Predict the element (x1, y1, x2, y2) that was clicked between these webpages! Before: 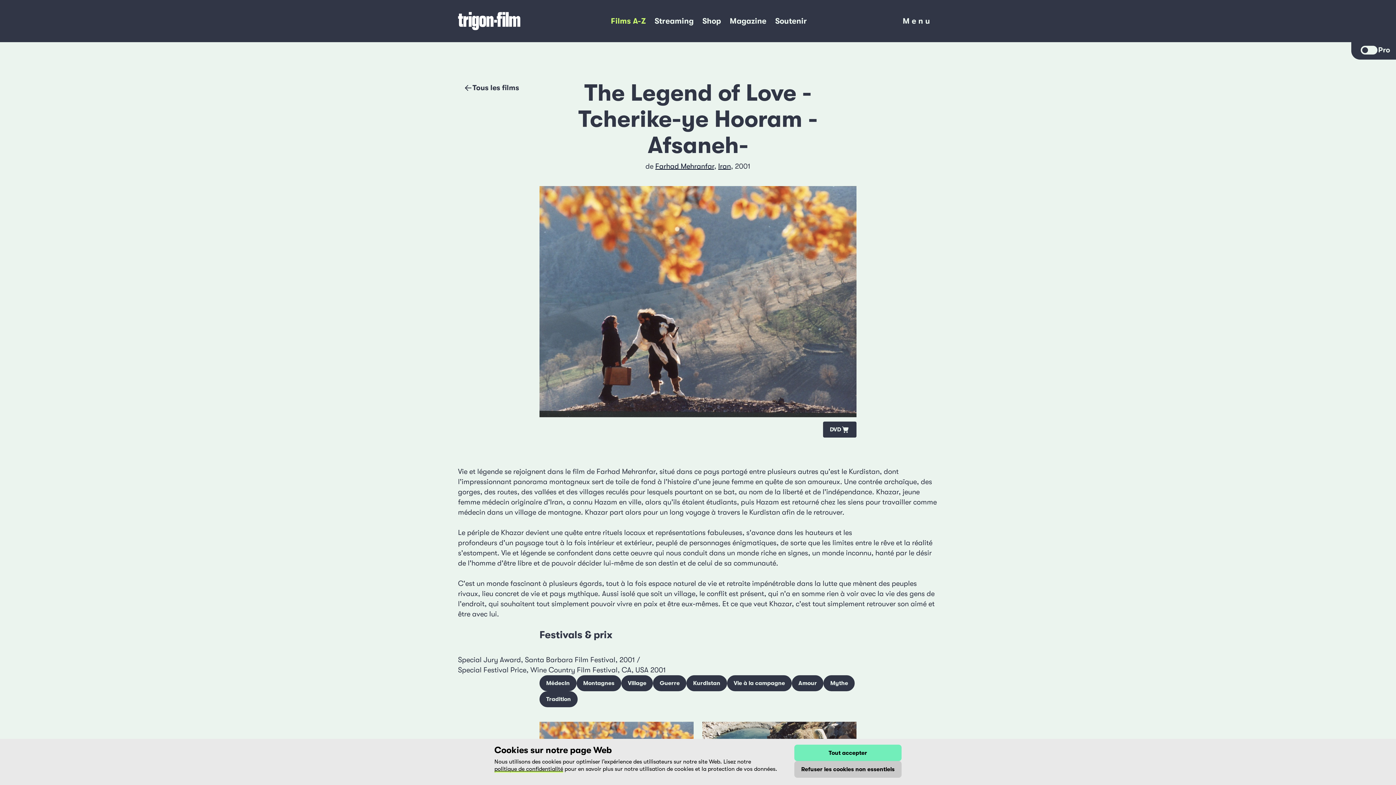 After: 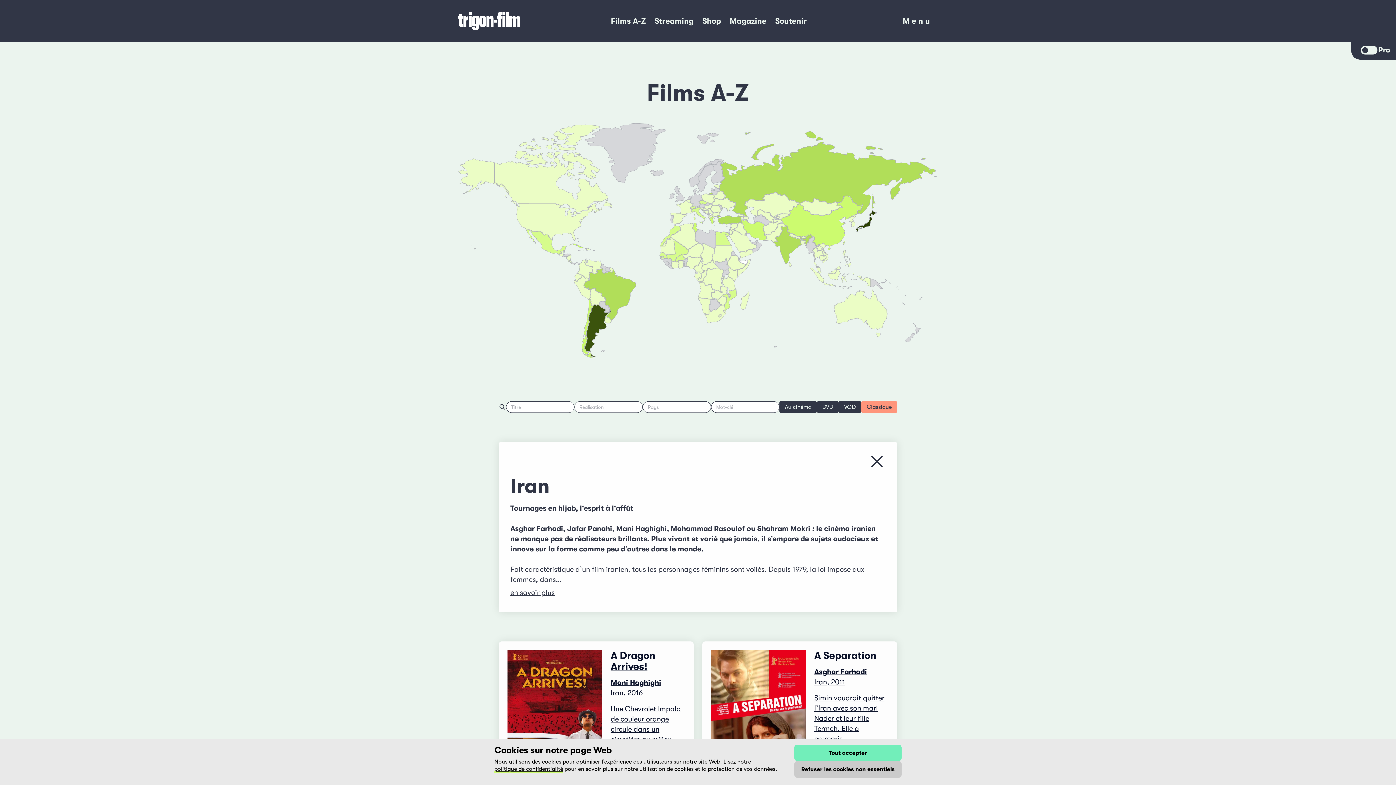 Action: bbox: (718, 162, 731, 170) label: Iran